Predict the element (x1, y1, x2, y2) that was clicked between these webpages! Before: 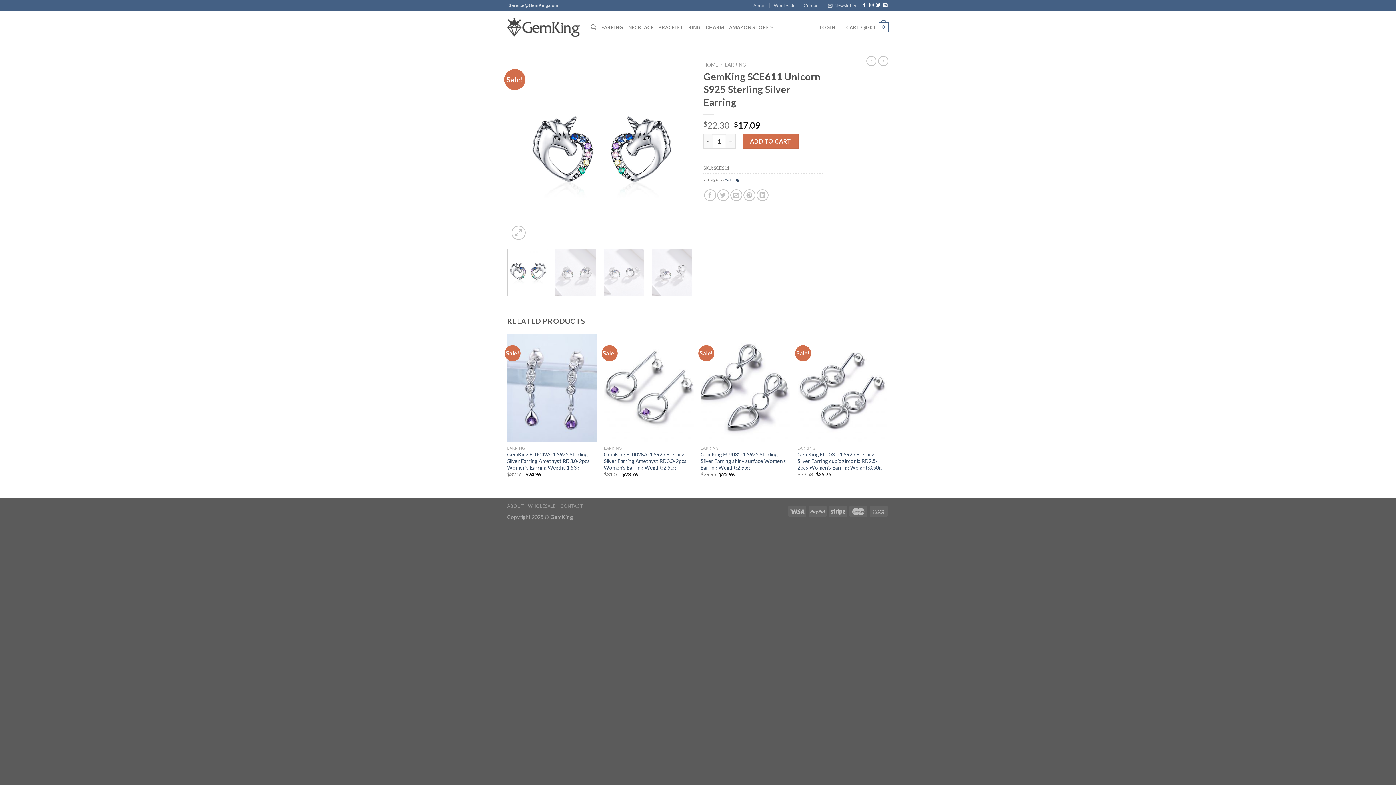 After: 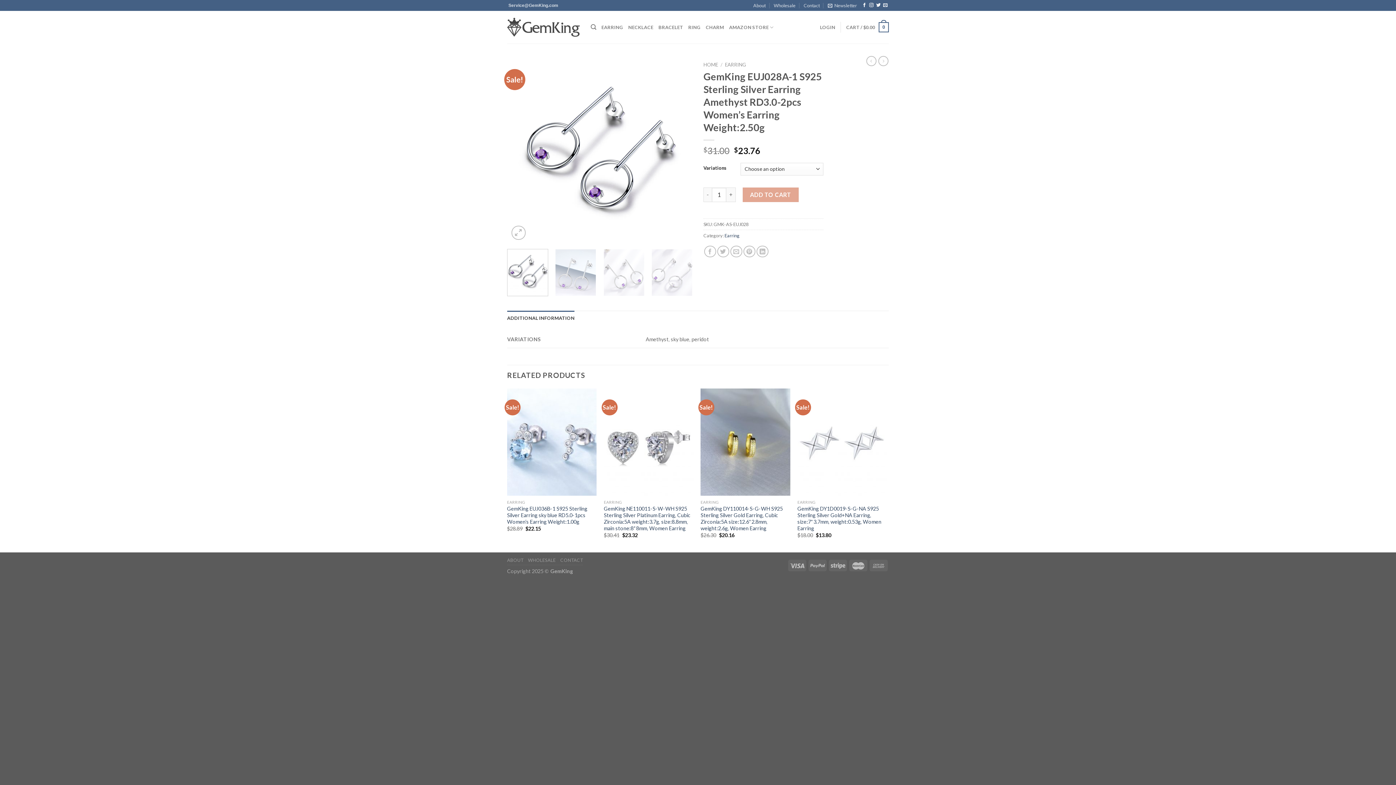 Action: bbox: (604, 334, 693, 441) label: GemKing EUJ028A-1 S925 Sterling Silver Earring Amethyst RD3.0-2pcs Women's Earring Weight:2.50g